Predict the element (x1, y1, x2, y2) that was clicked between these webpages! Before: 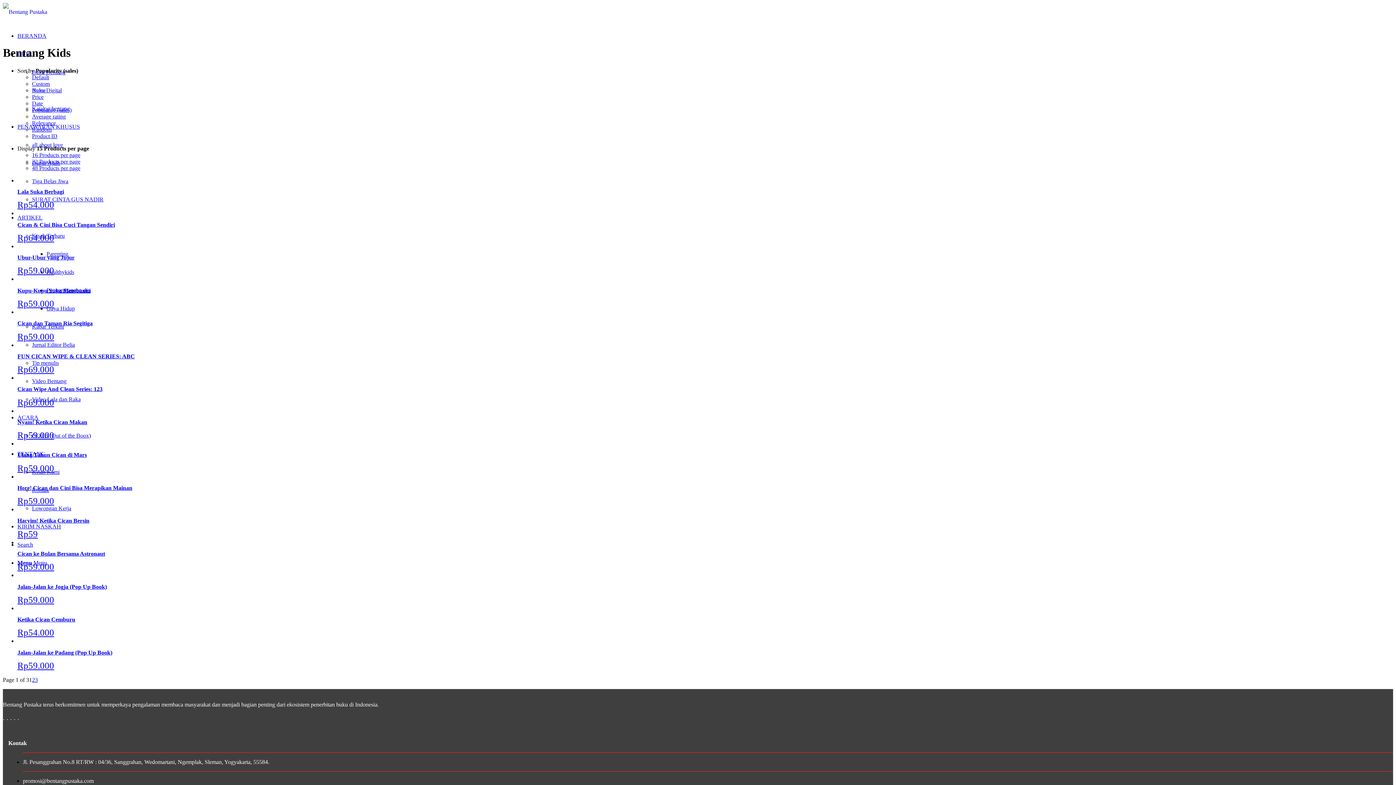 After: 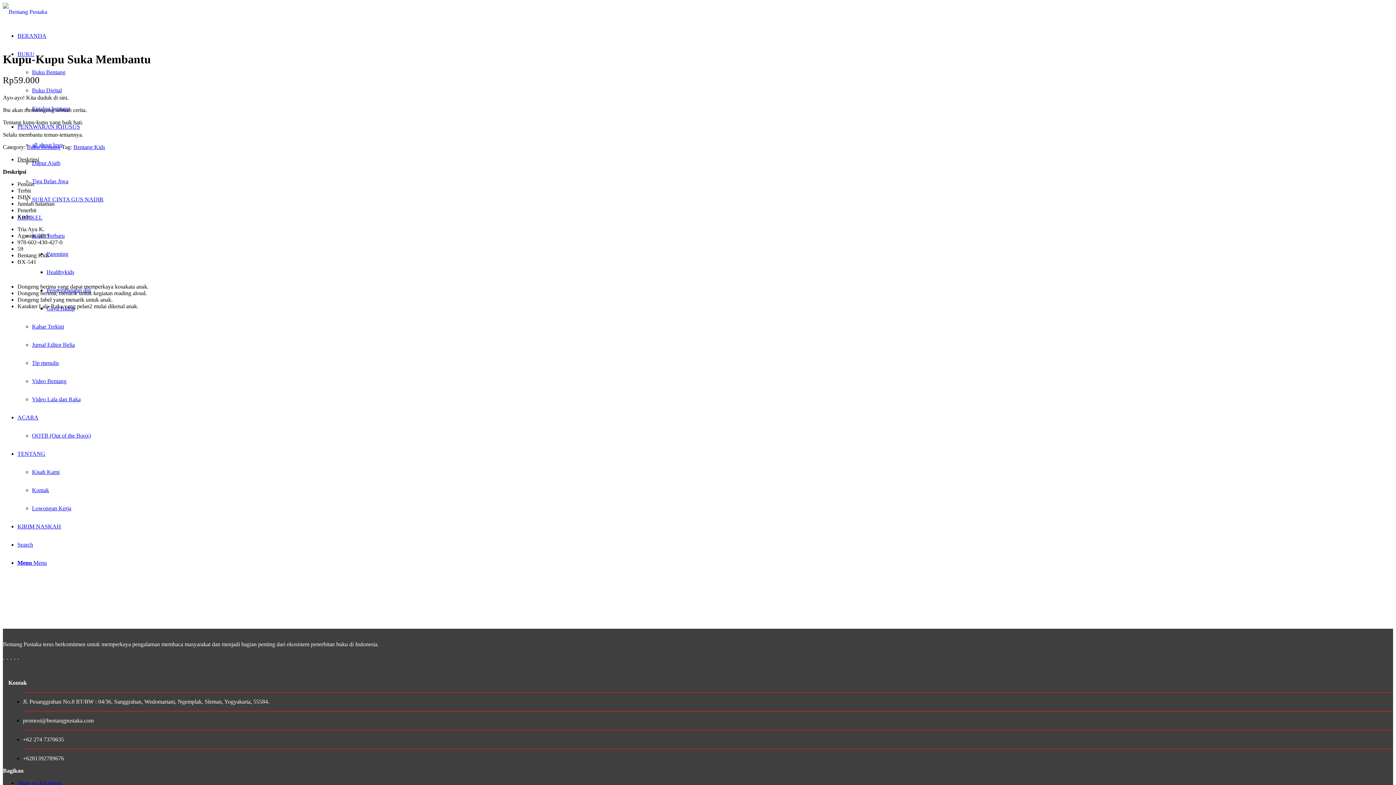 Action: bbox: (17, 276, 1393, 309) label: Kupu-Kupu Suka Membantu
Rp59.000